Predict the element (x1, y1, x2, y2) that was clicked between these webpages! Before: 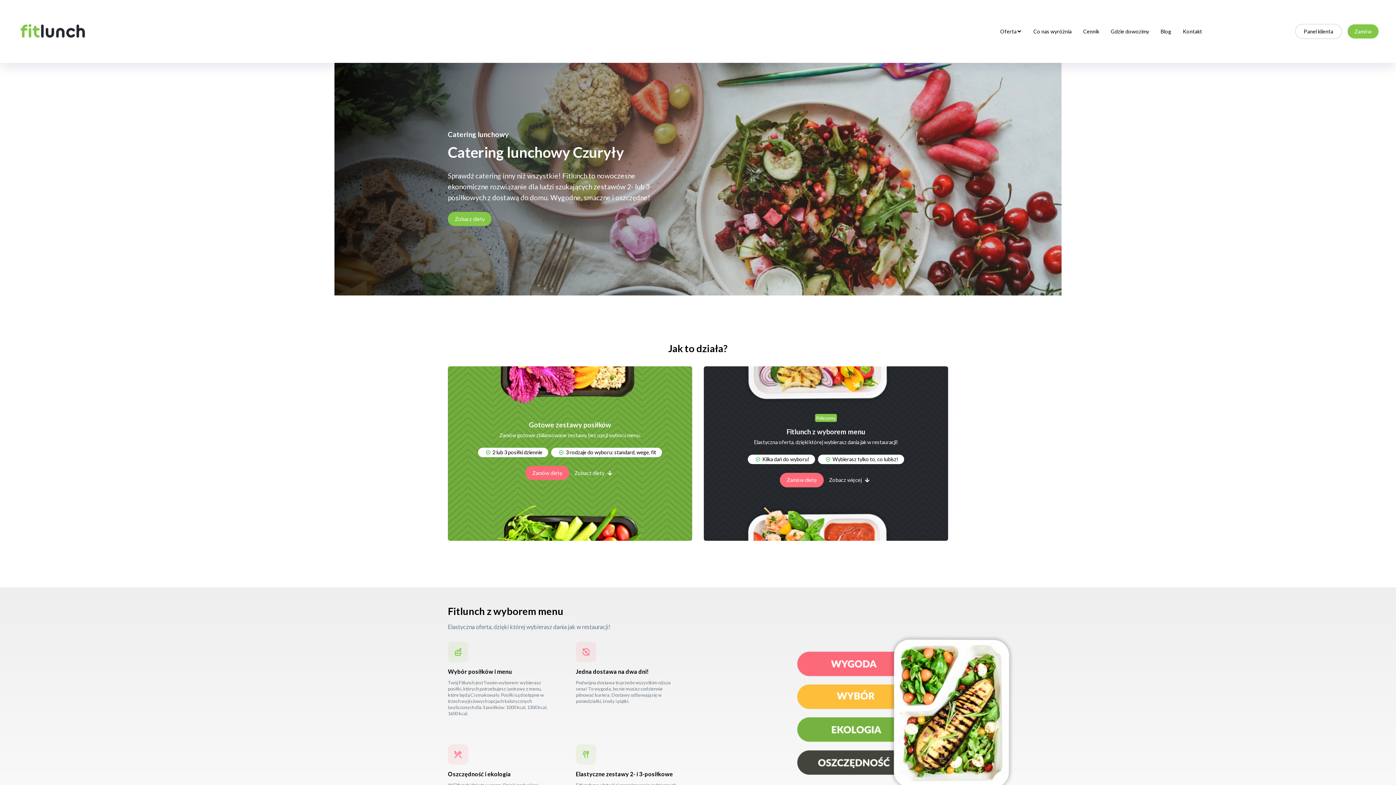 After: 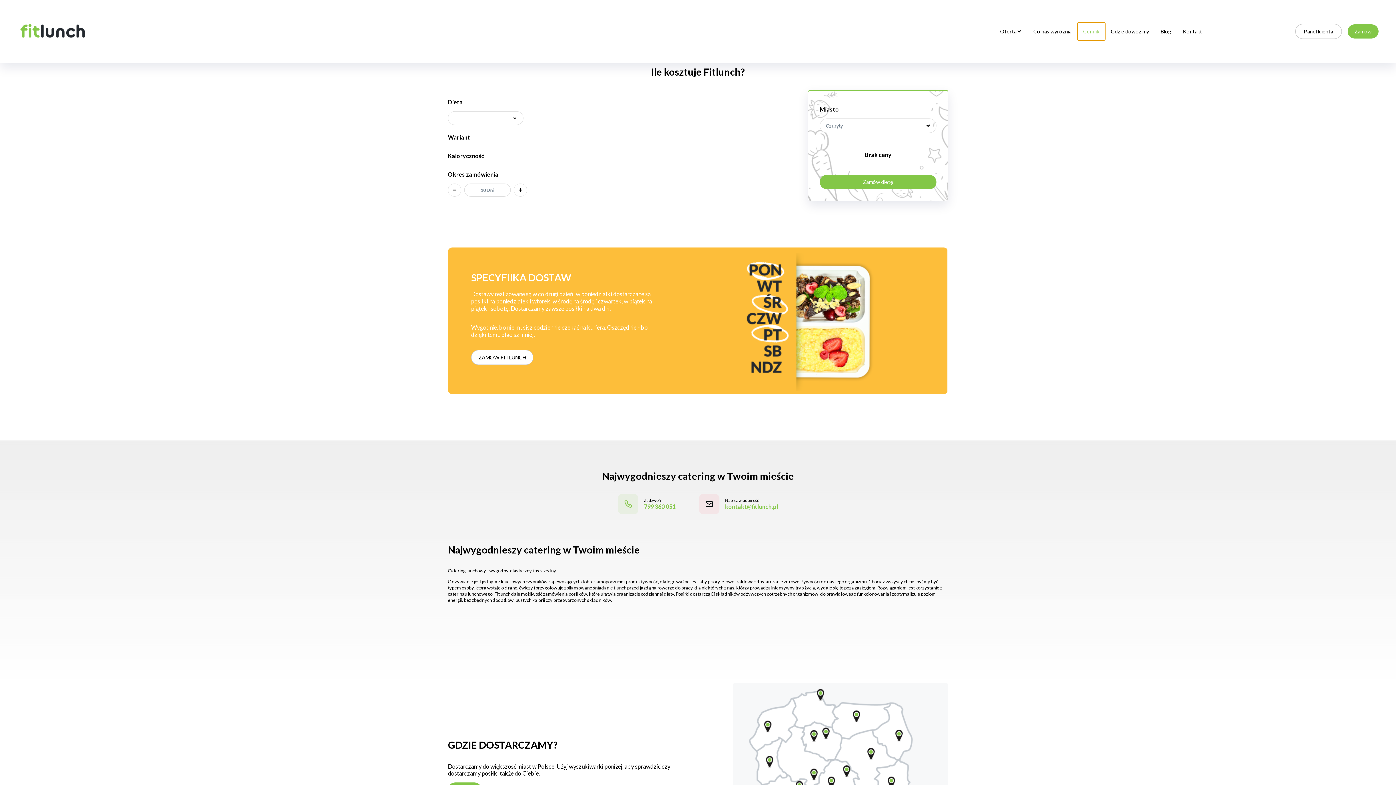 Action: bbox: (1077, 22, 1105, 40) label: Cennik